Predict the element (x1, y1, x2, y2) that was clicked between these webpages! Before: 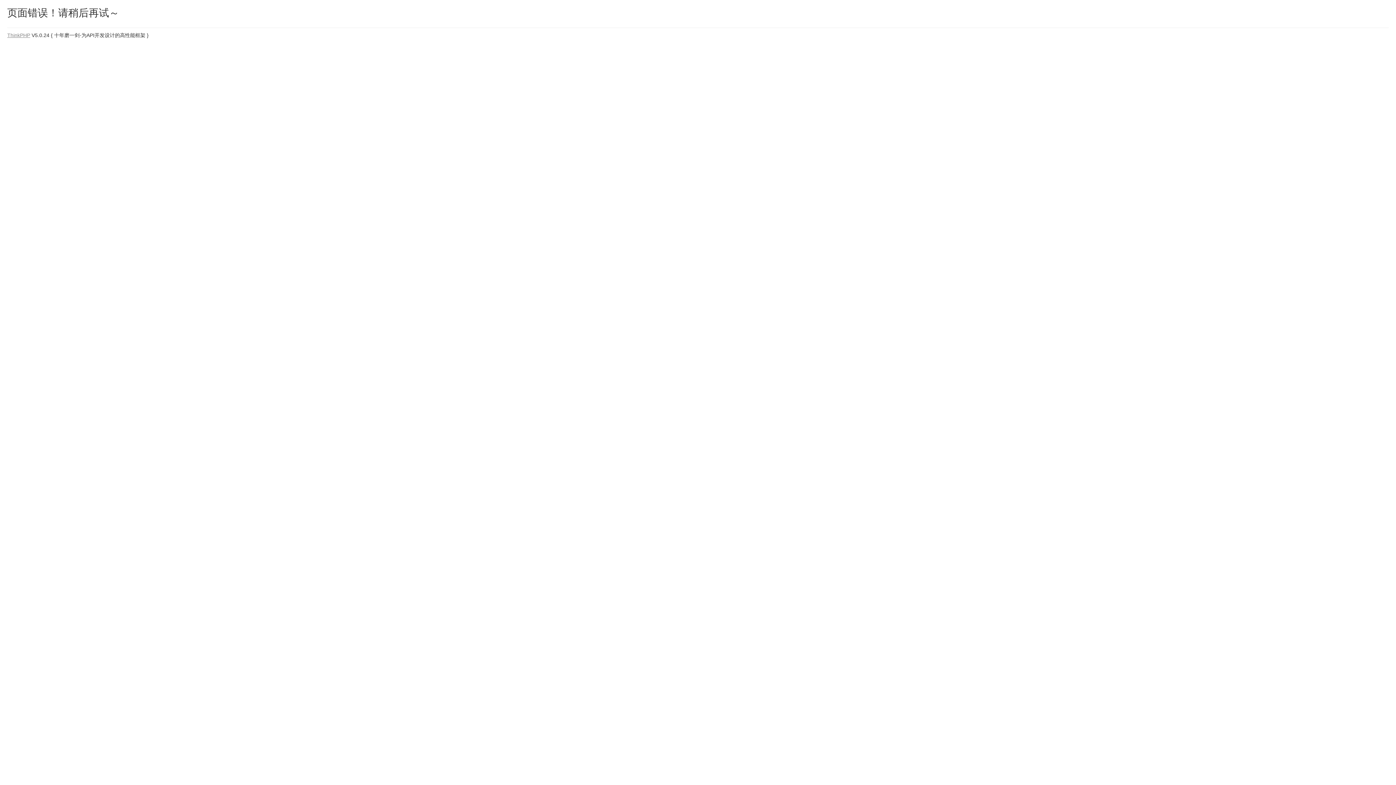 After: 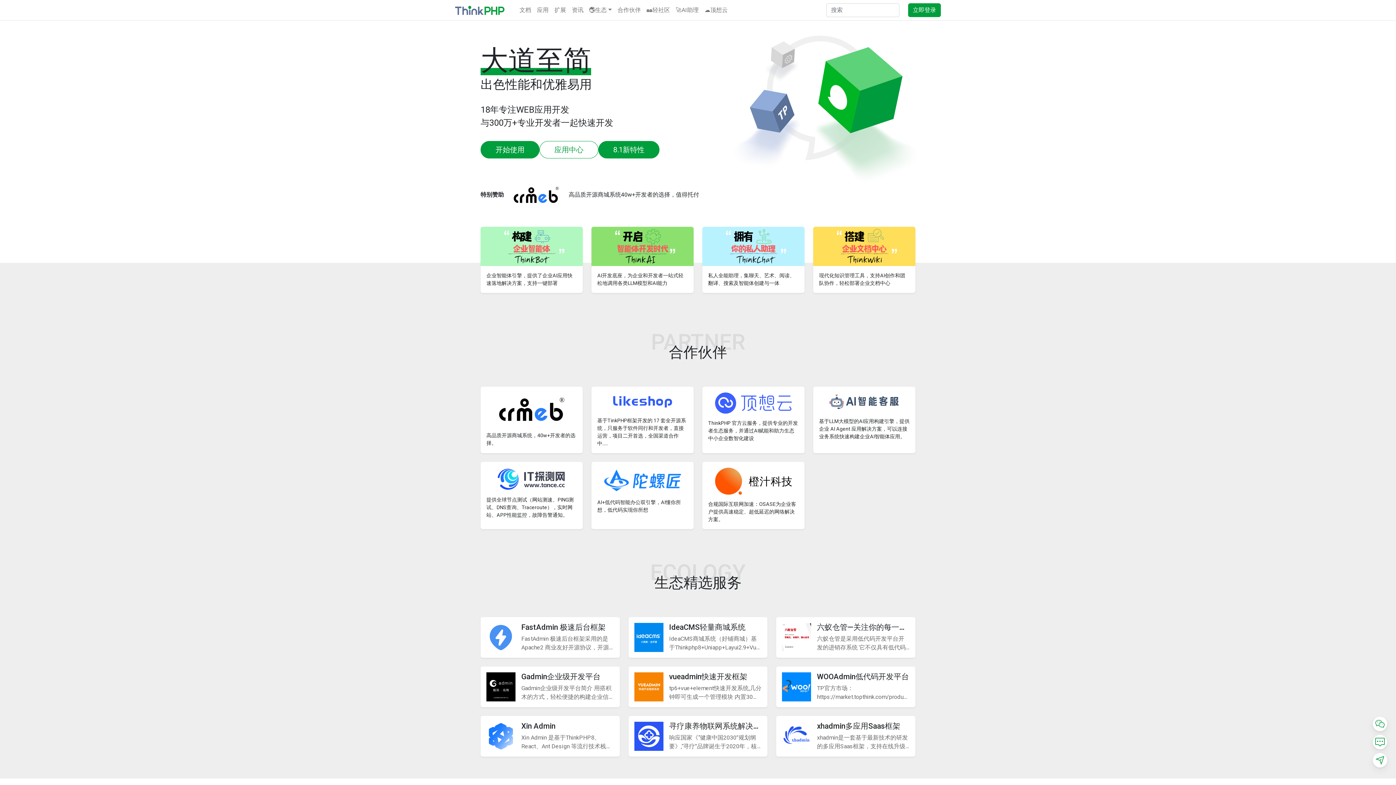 Action: bbox: (7, 32, 30, 38) label: ThinkPHP